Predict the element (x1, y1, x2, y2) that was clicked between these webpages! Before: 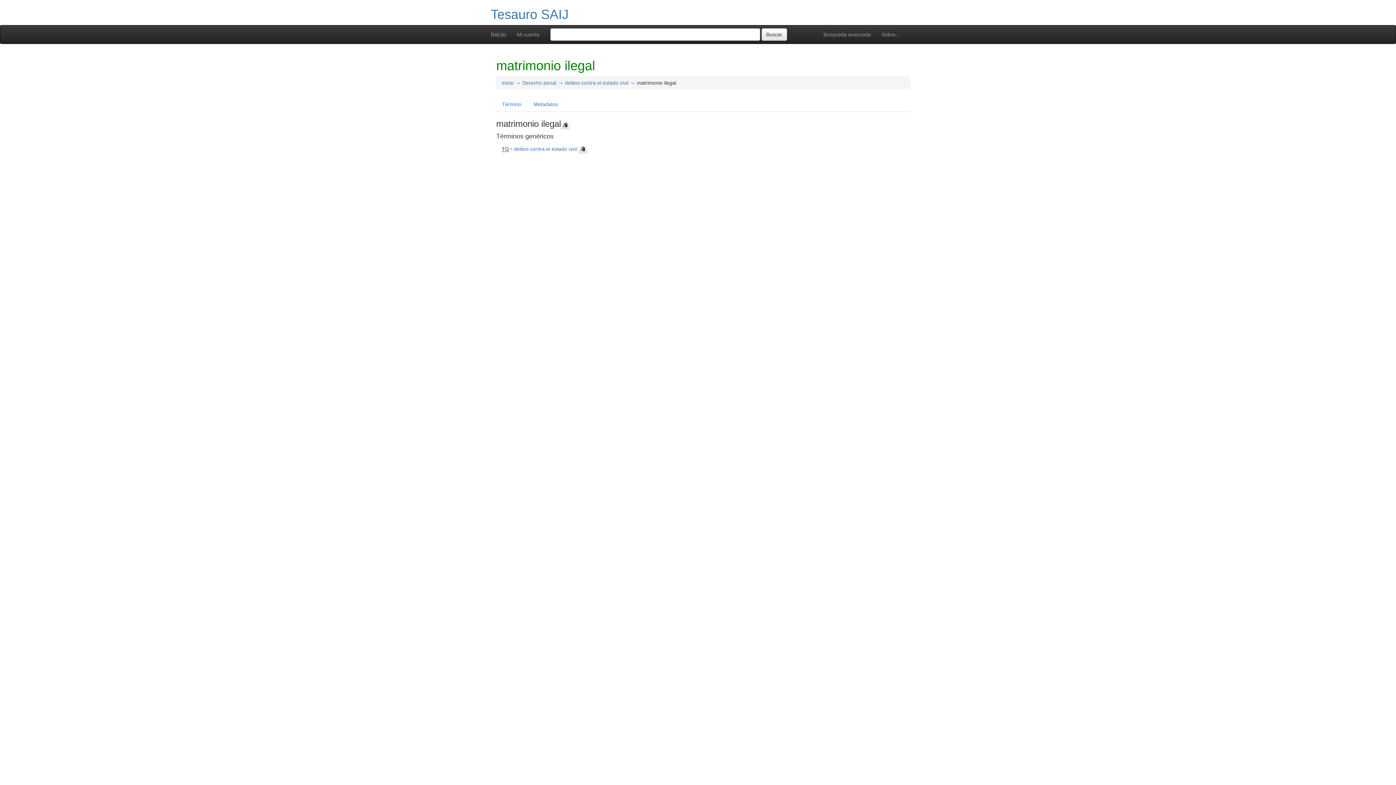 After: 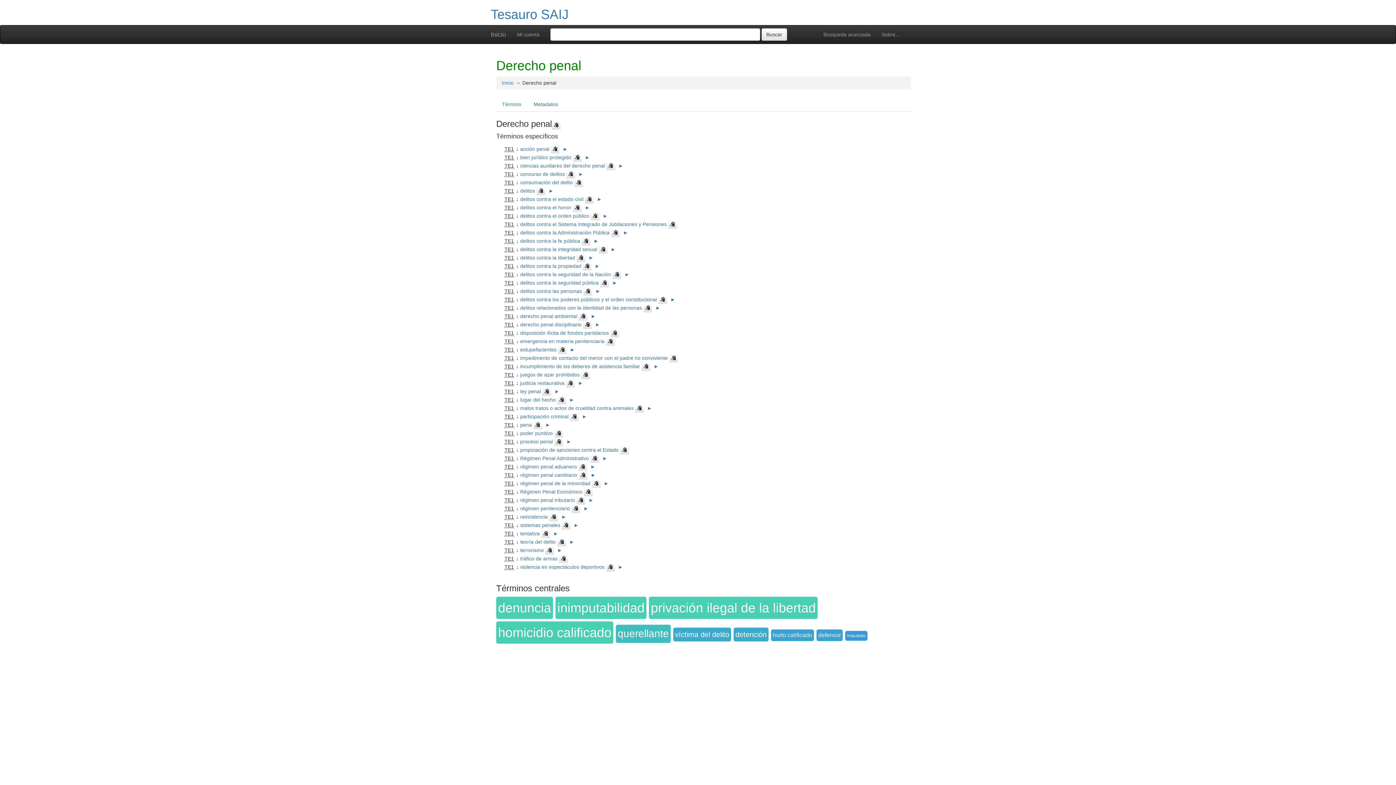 Action: label: Derecho penal bbox: (522, 80, 556, 85)